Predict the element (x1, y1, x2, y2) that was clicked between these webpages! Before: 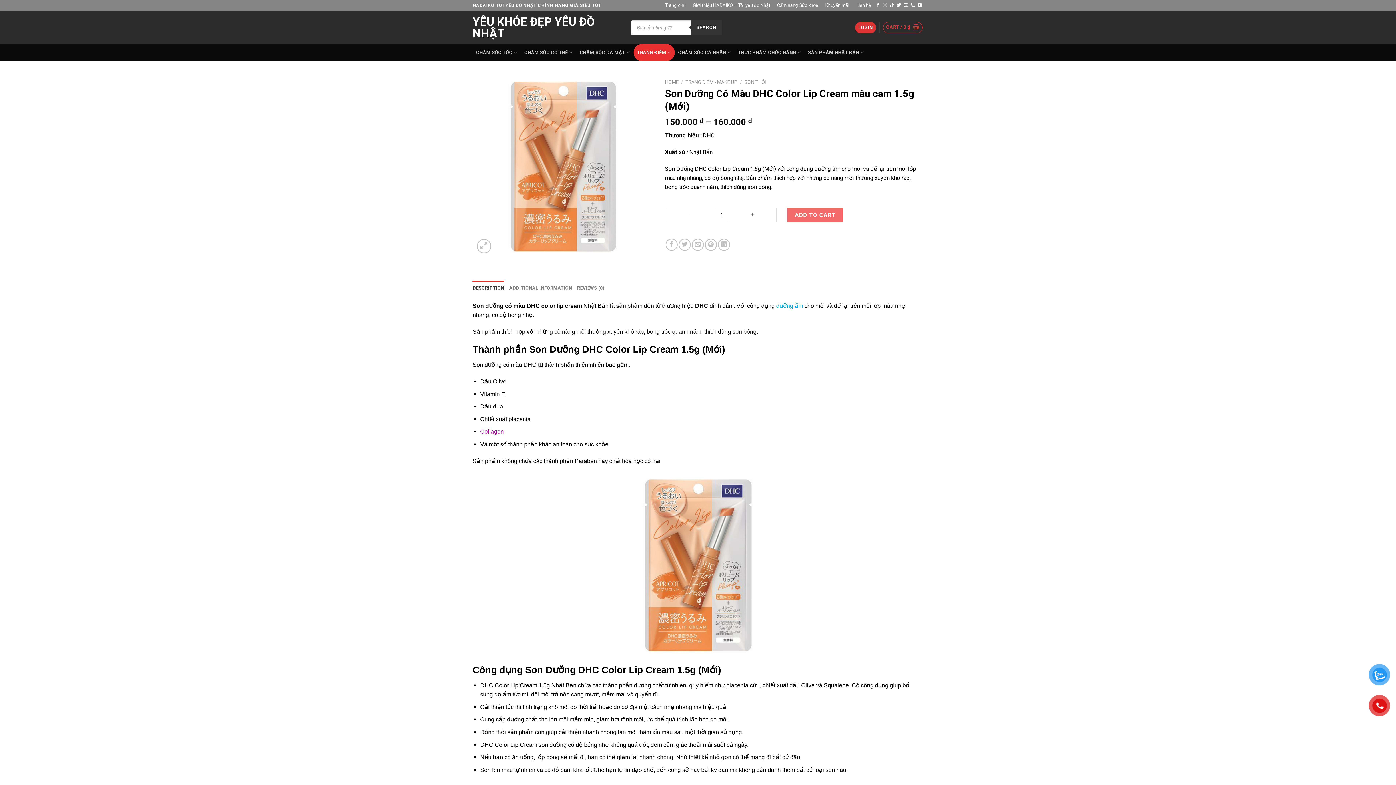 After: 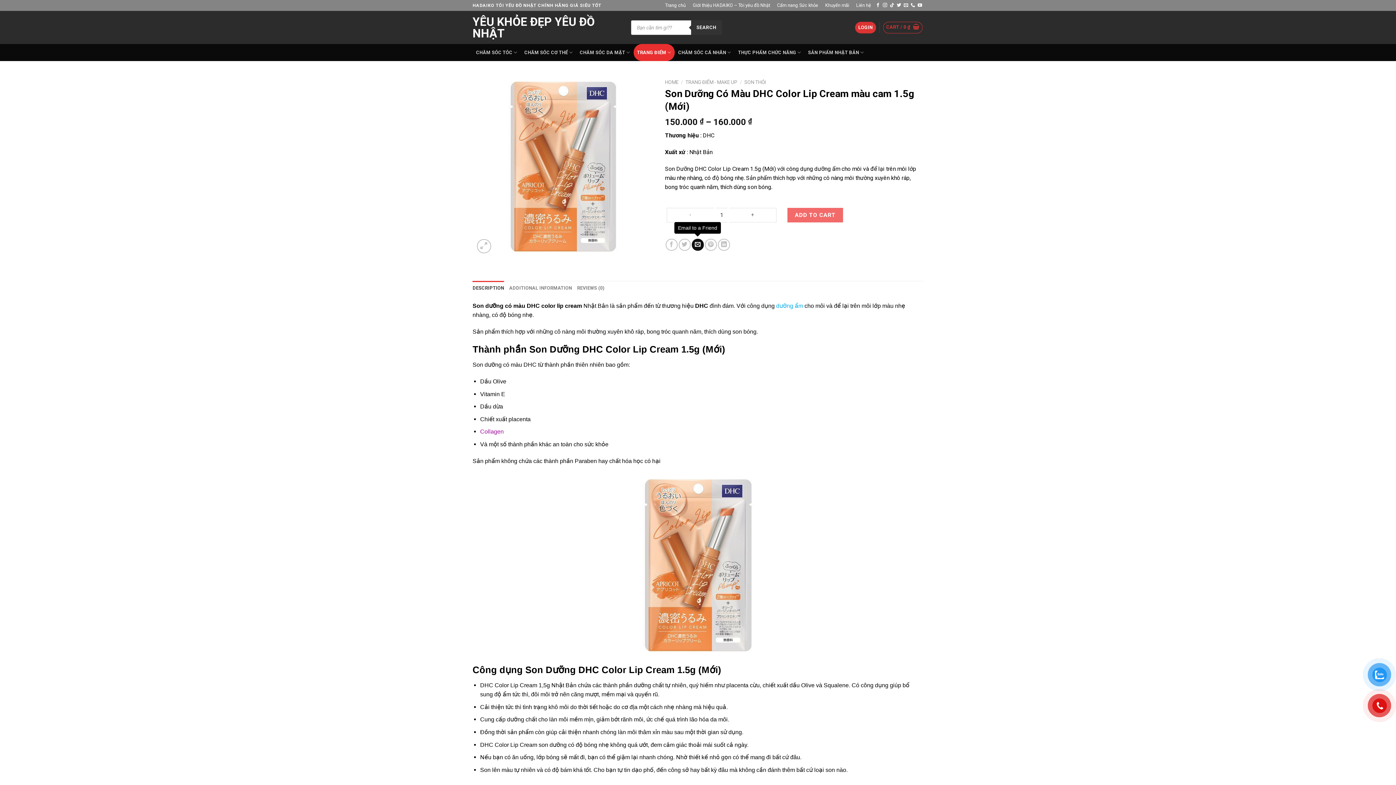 Action: label: Email to a Friend bbox: (691, 238, 703, 250)